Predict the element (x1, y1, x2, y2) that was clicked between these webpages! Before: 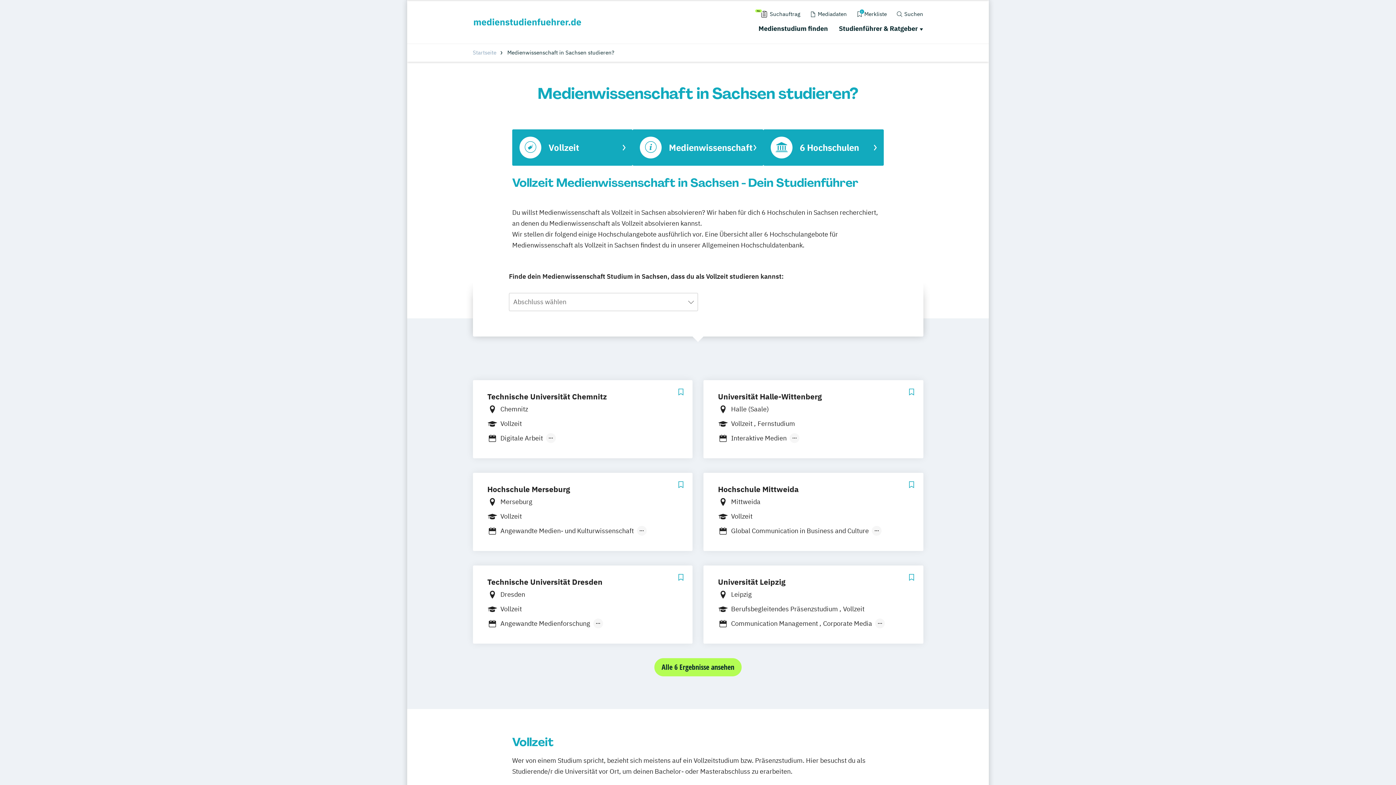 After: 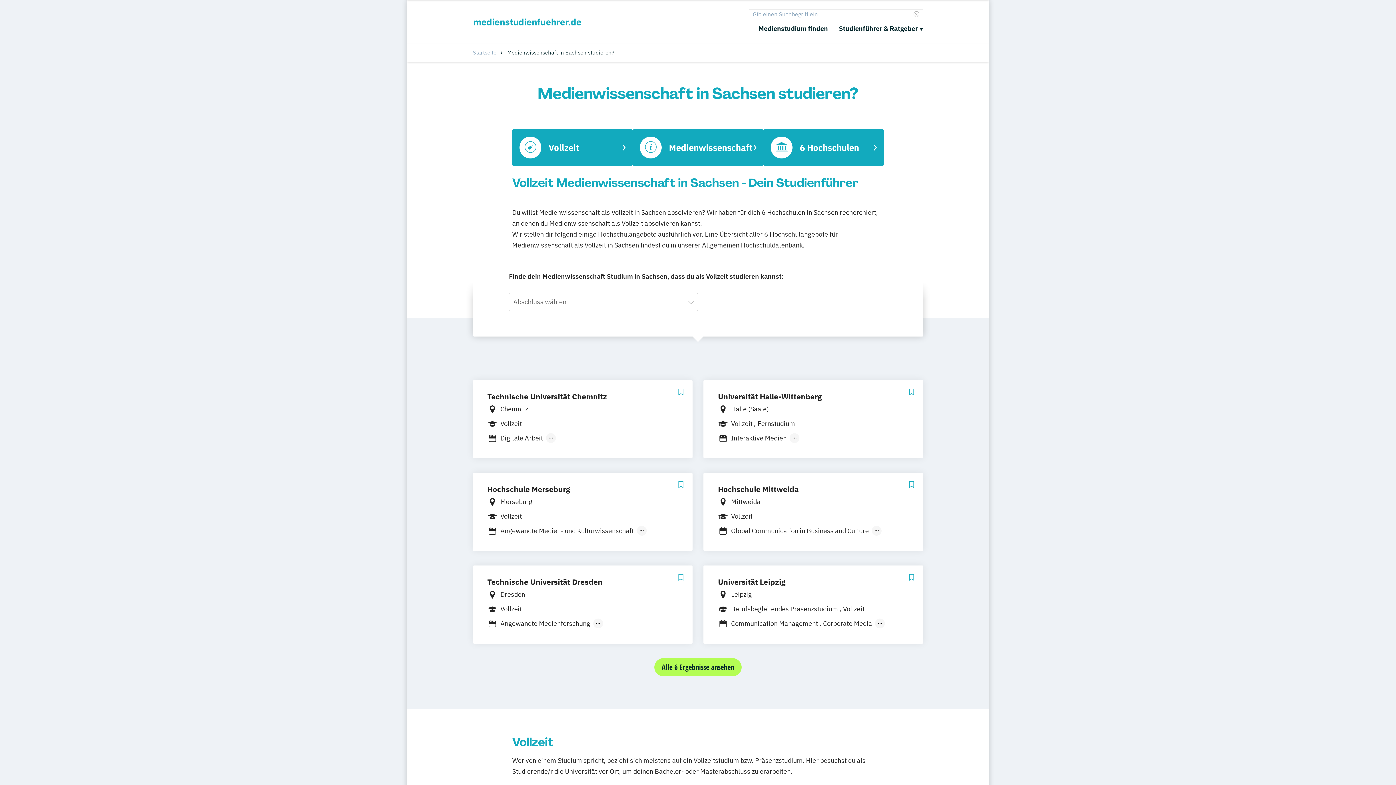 Action: label: Suchen bbox: (895, 9, 923, 19)